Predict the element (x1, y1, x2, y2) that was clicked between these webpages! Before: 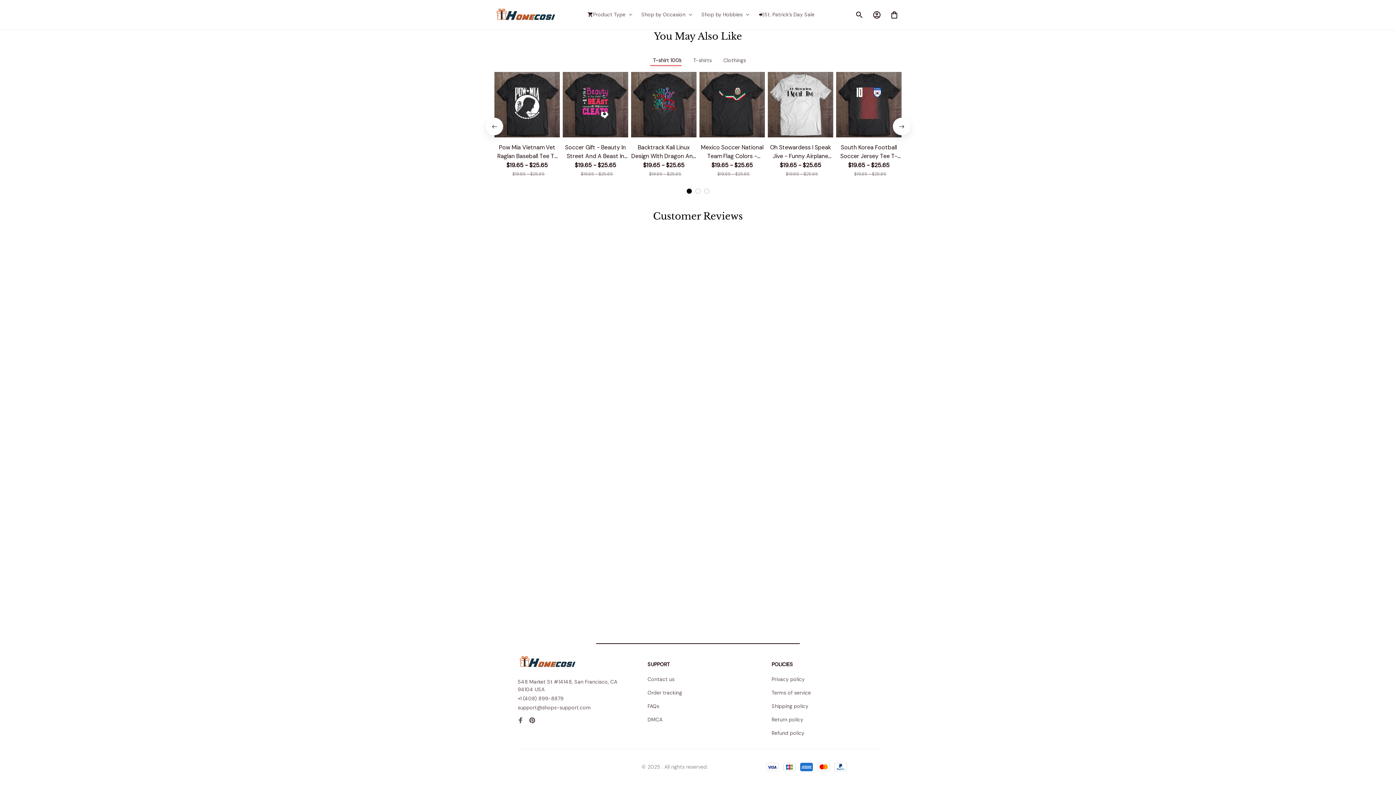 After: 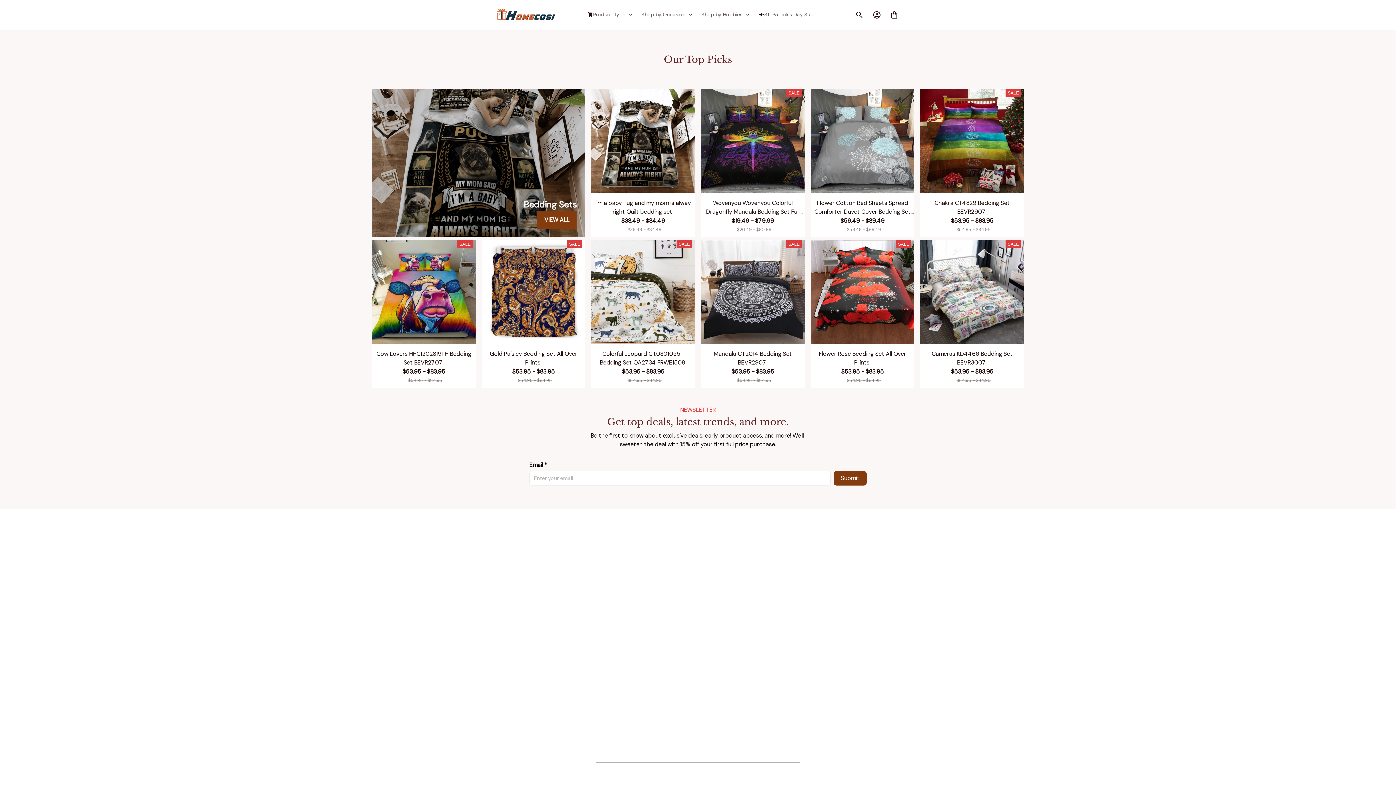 Action: bbox: (494, 7, 555, 22)